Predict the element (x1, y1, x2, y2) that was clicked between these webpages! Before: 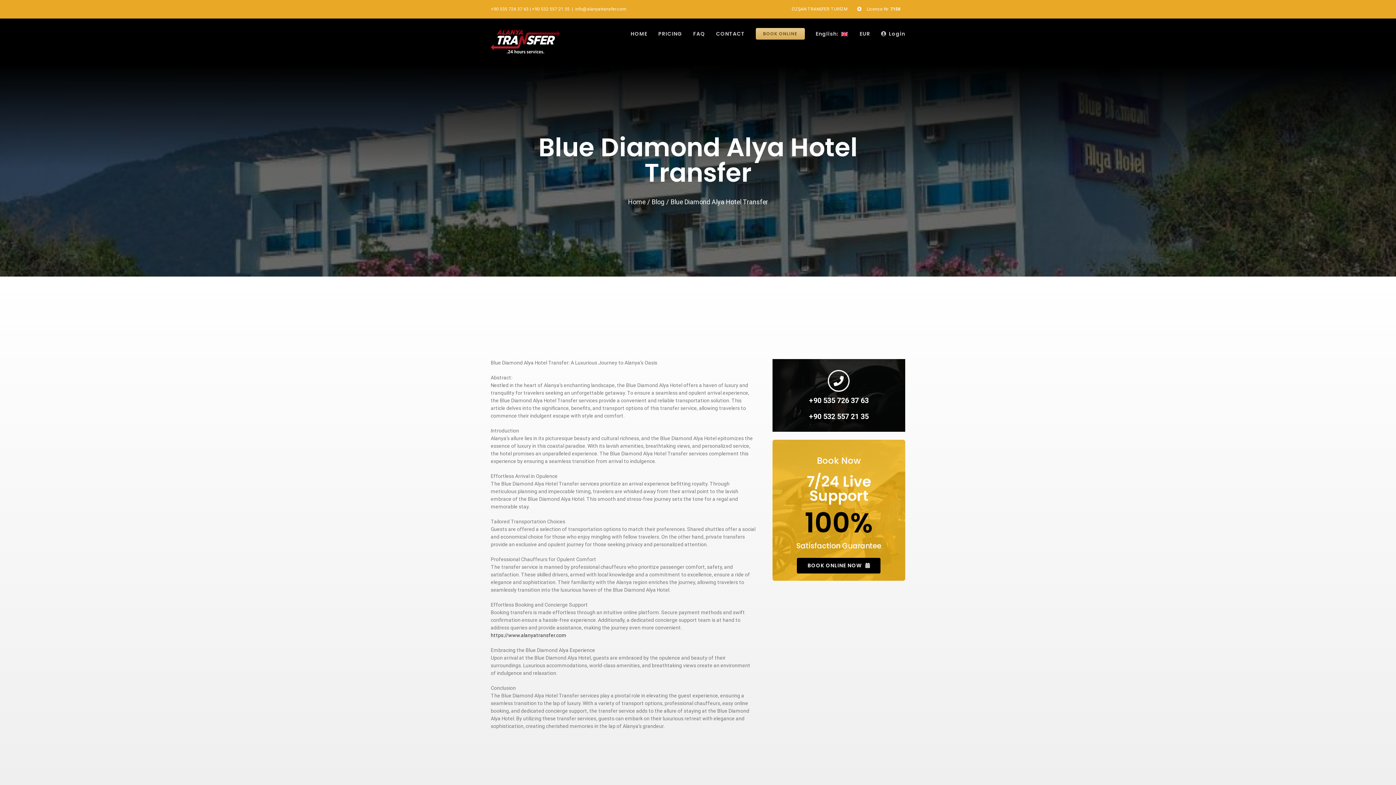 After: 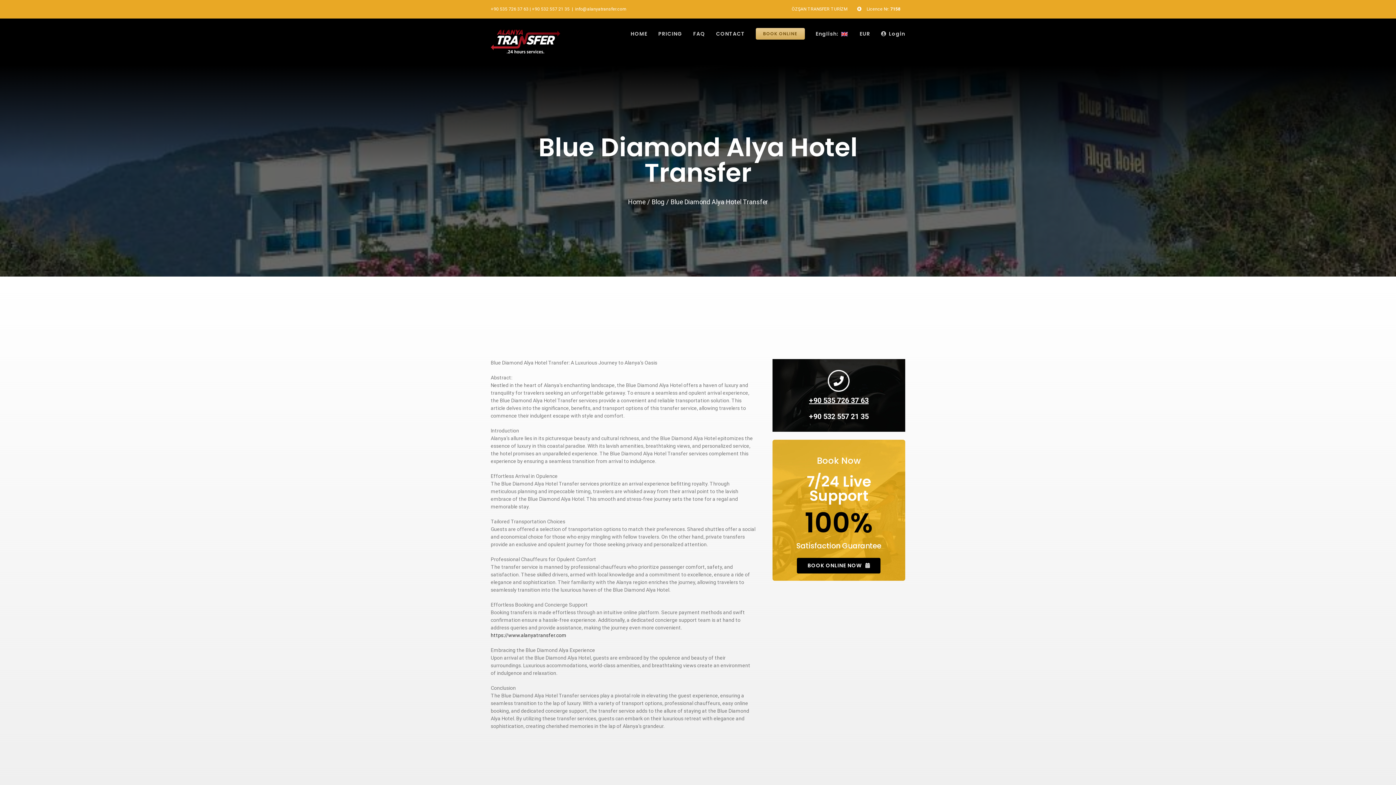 Action: label: +90 535 726 37 63 bbox: (809, 396, 868, 405)